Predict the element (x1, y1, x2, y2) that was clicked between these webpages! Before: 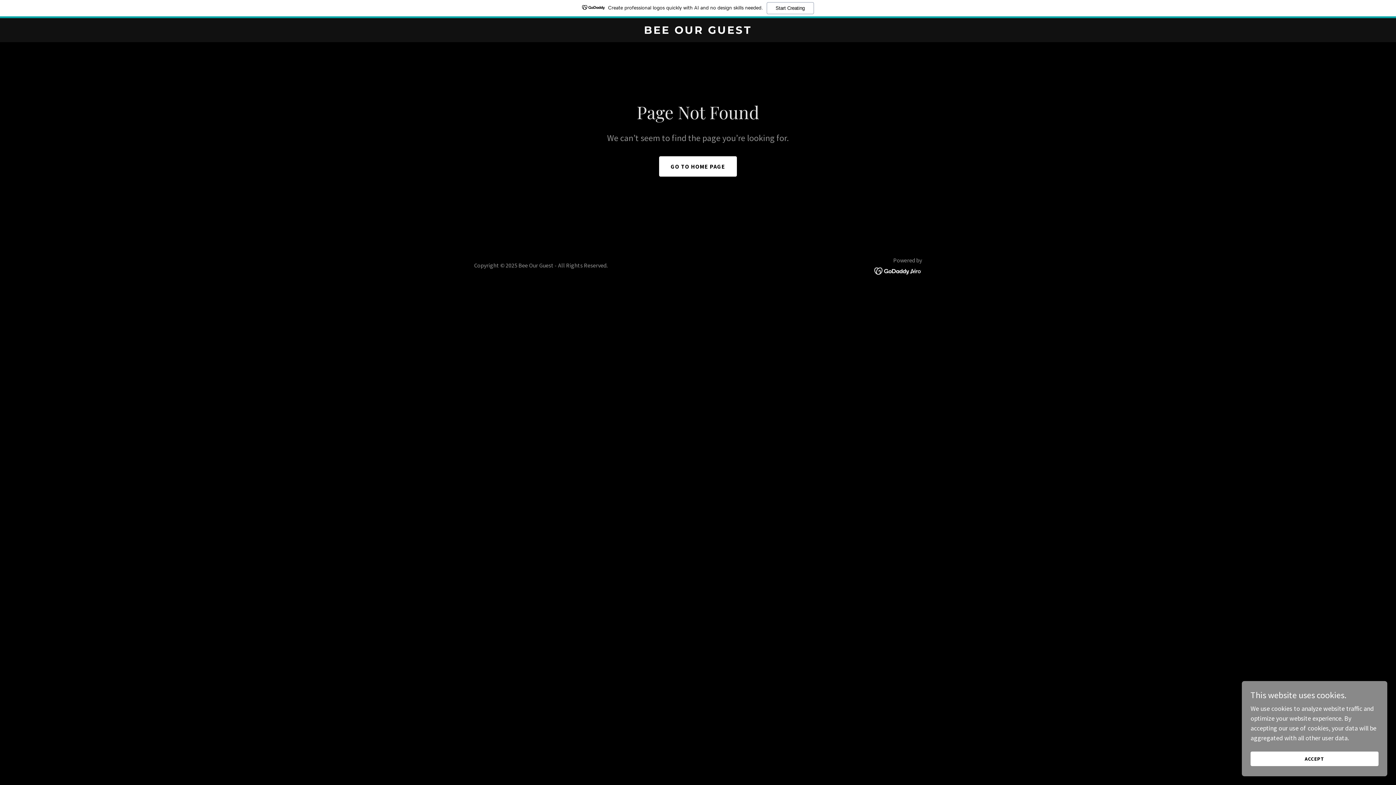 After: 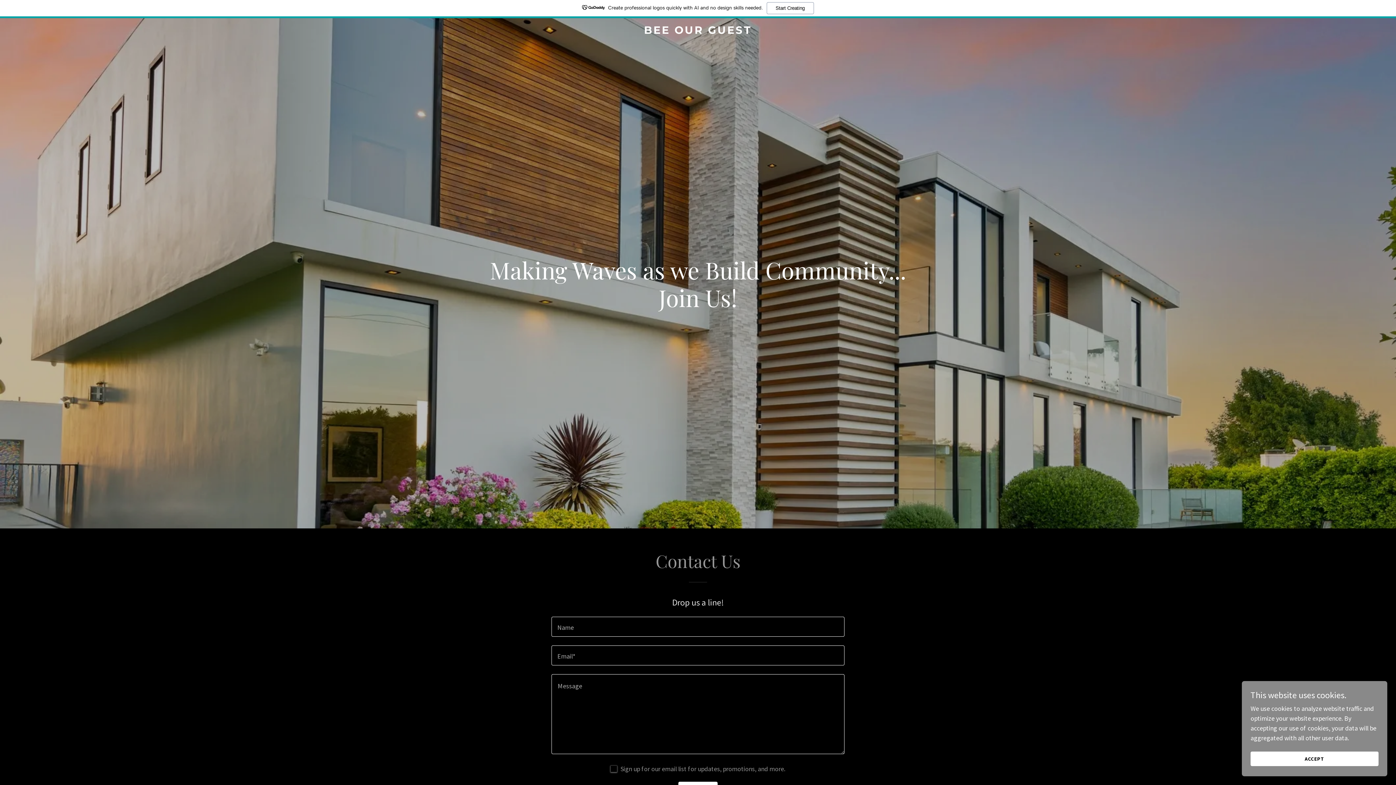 Action: label: BEE OUR GUEST bbox: (471, 27, 925, 35)